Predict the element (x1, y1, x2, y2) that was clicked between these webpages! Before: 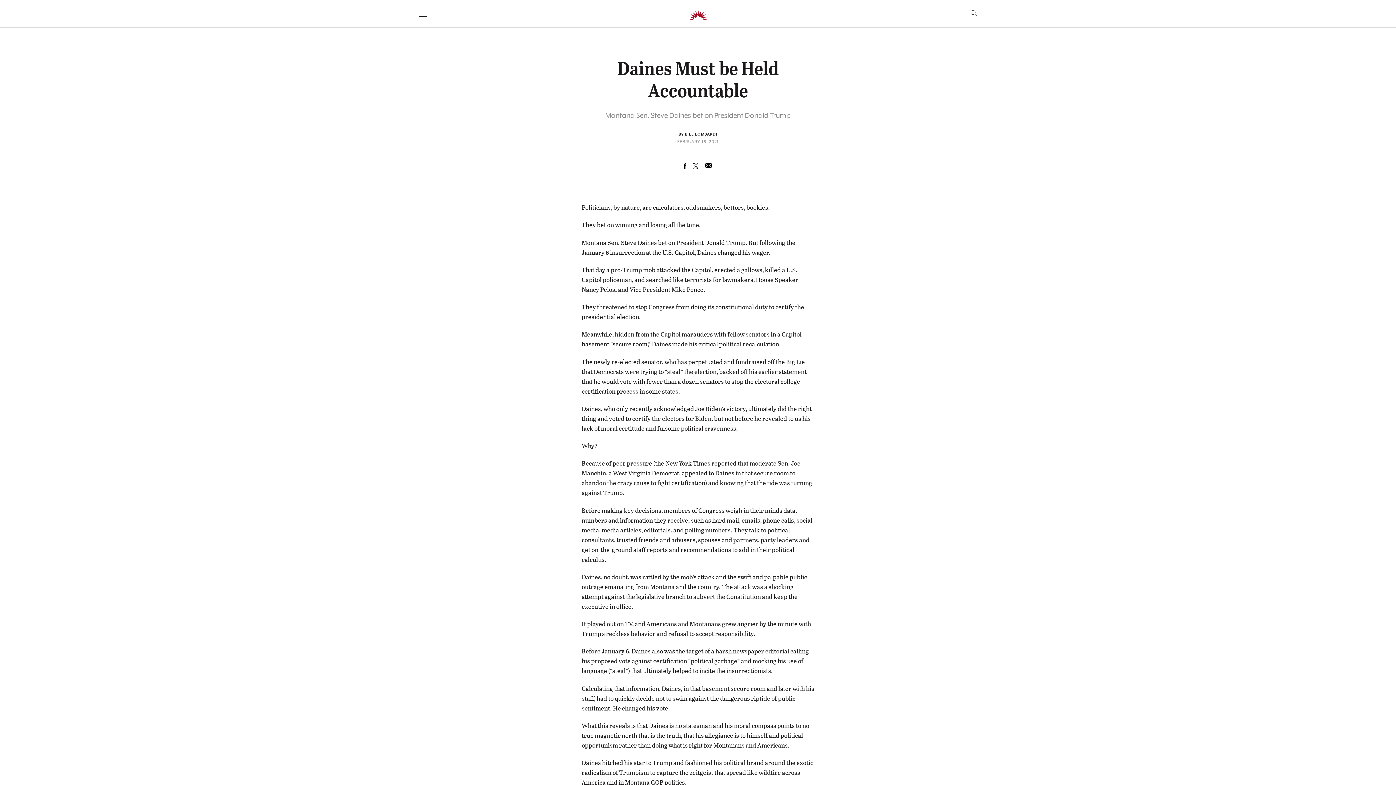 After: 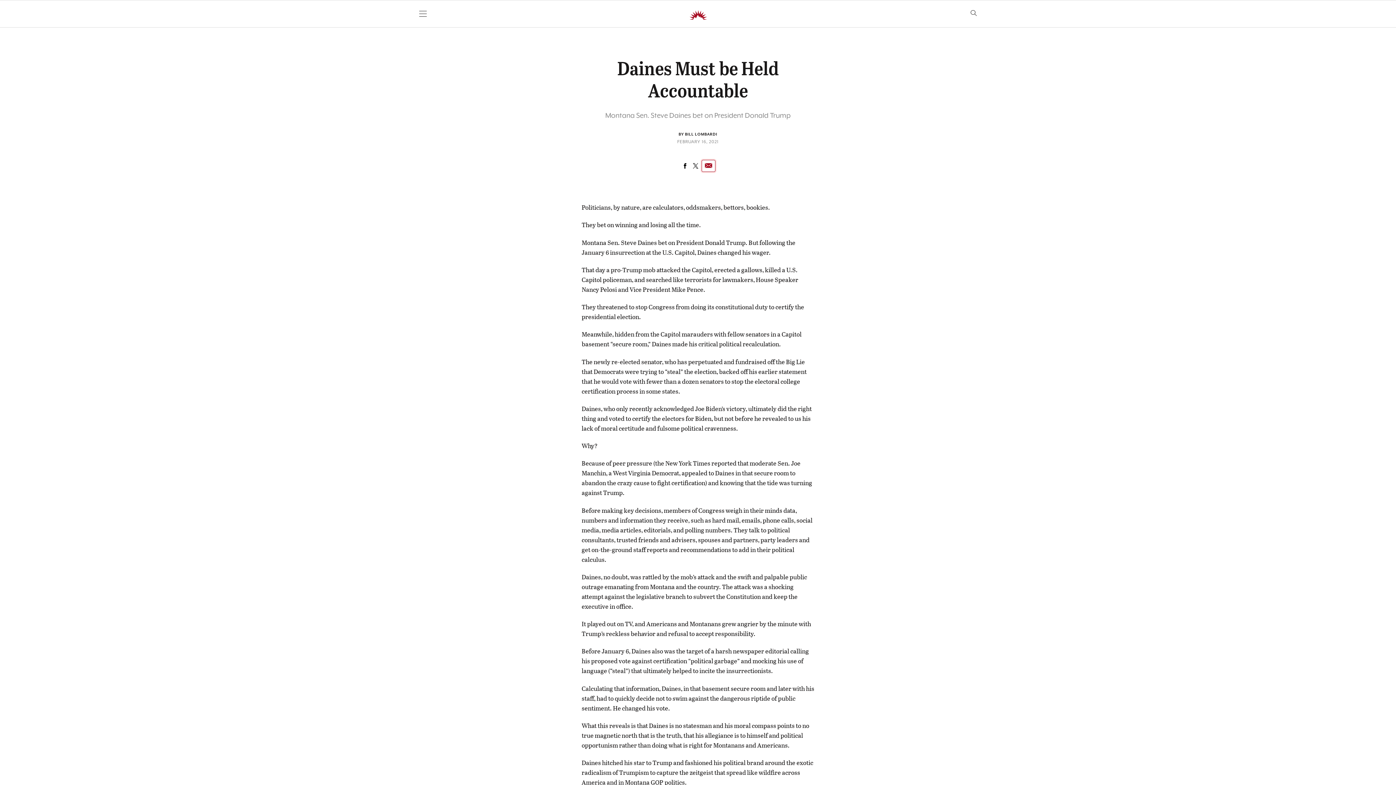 Action: bbox: (701, 160, 715, 172)